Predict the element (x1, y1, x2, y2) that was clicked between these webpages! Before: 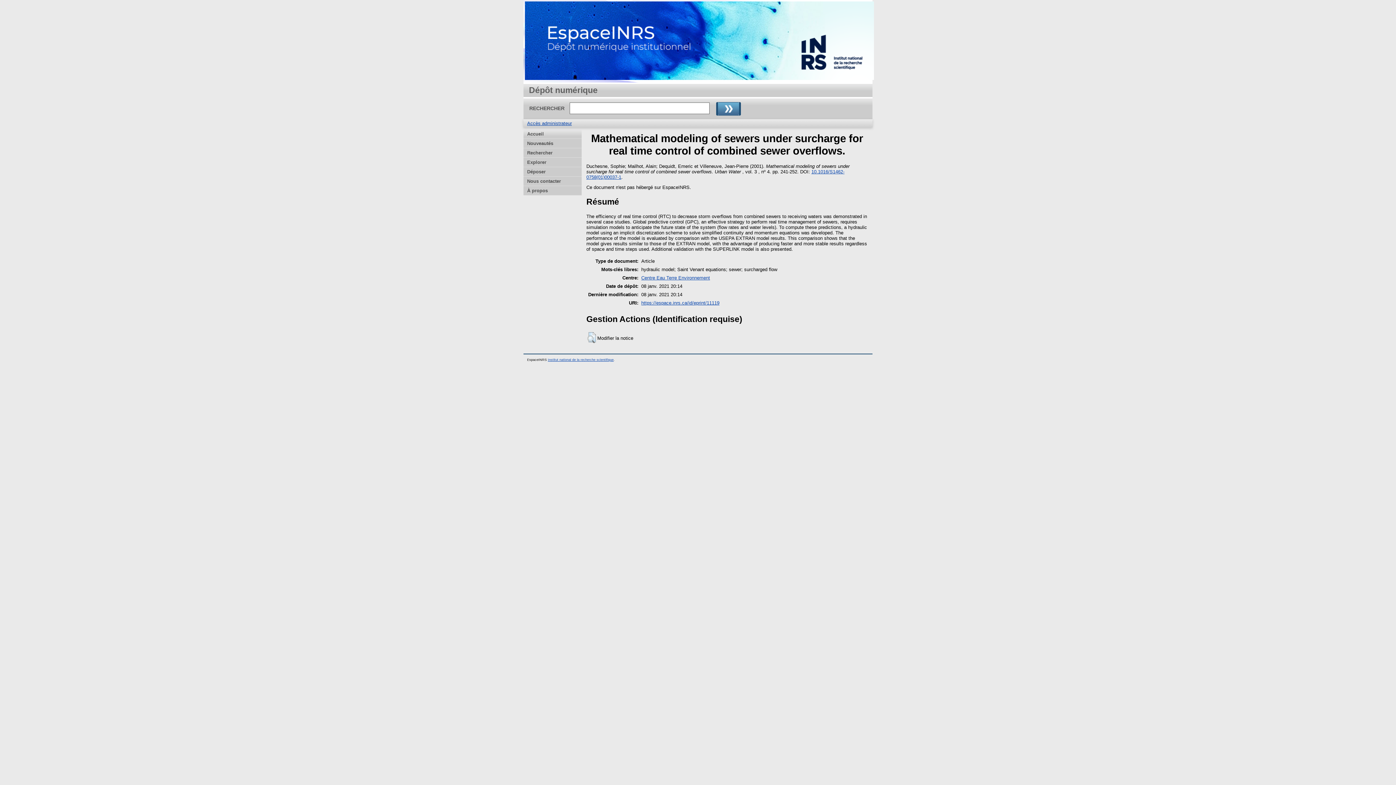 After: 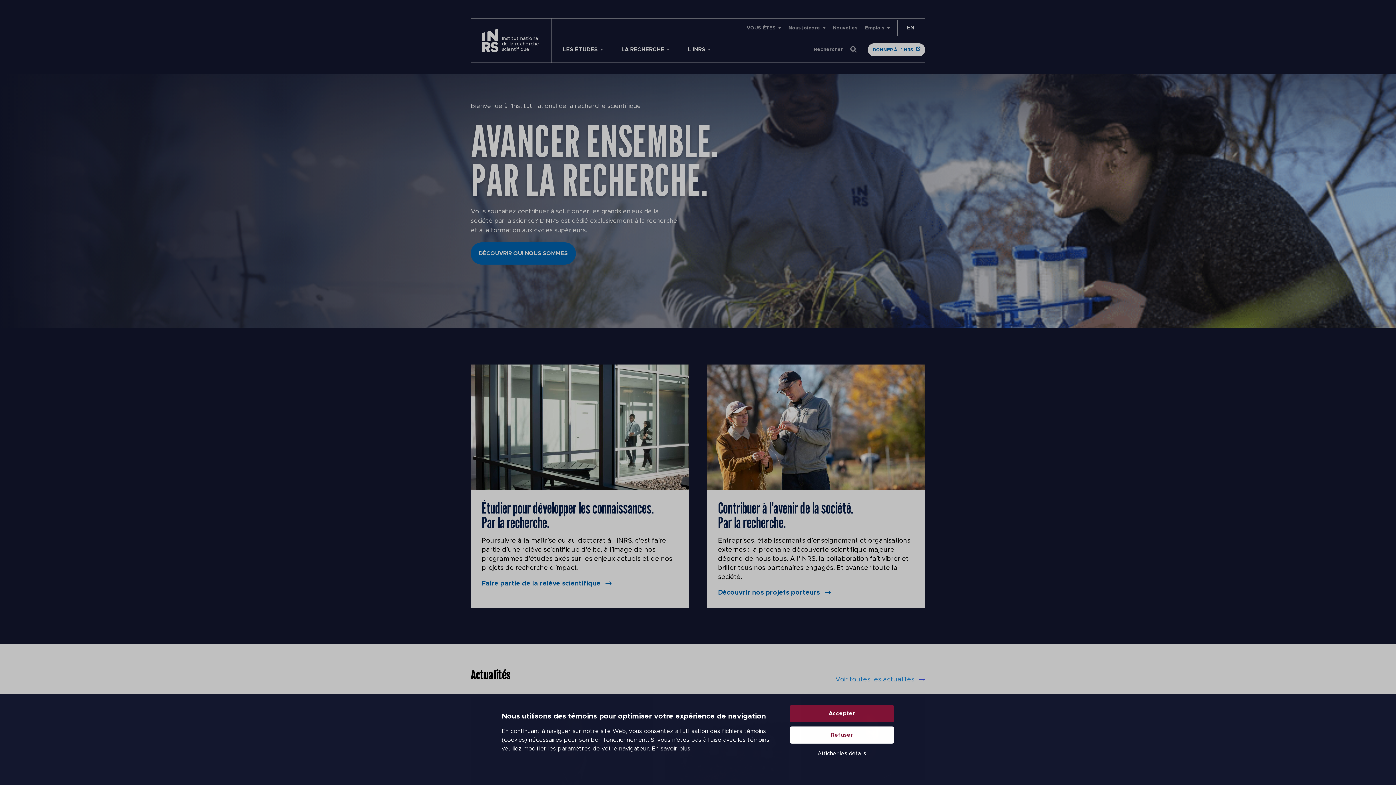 Action: label: Institut national de la recherche scientifique bbox: (548, 358, 613, 361)